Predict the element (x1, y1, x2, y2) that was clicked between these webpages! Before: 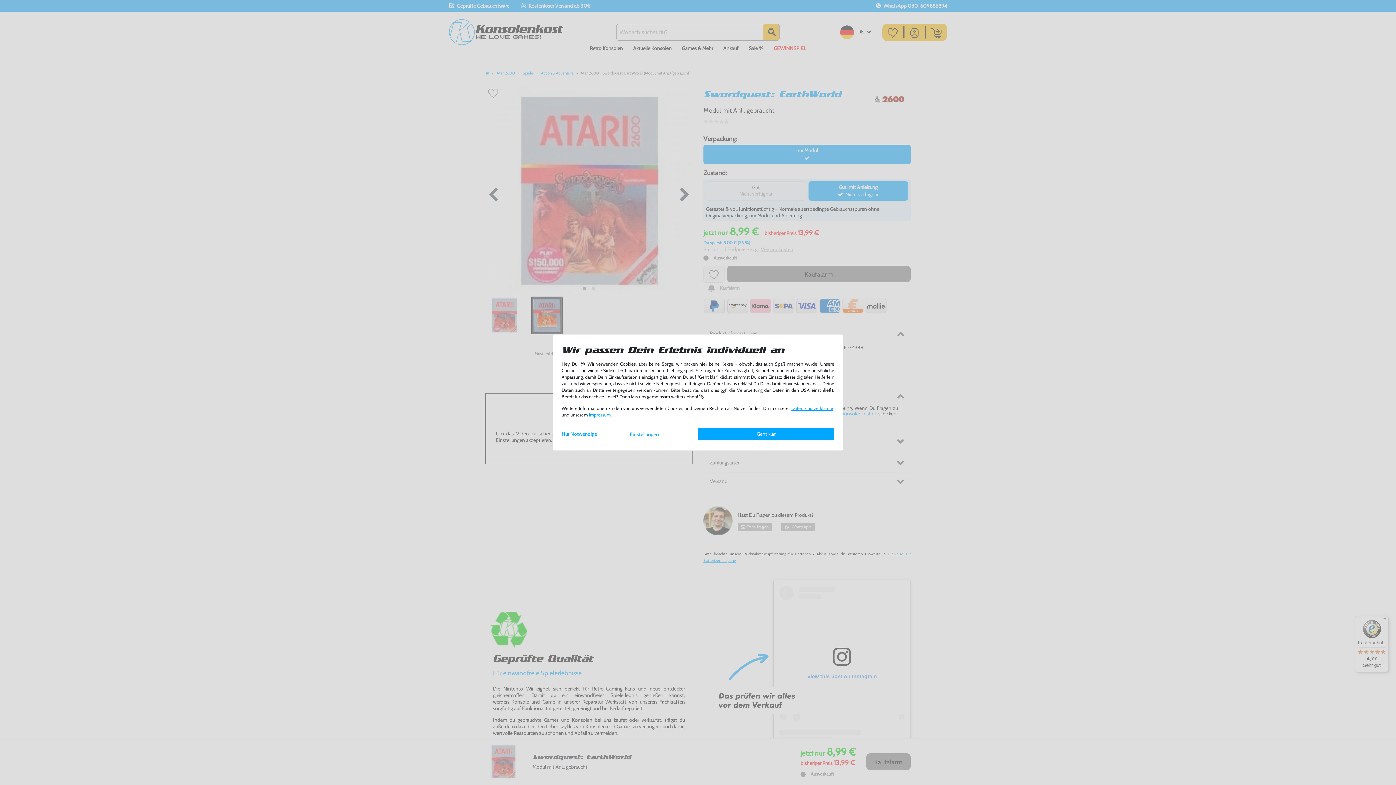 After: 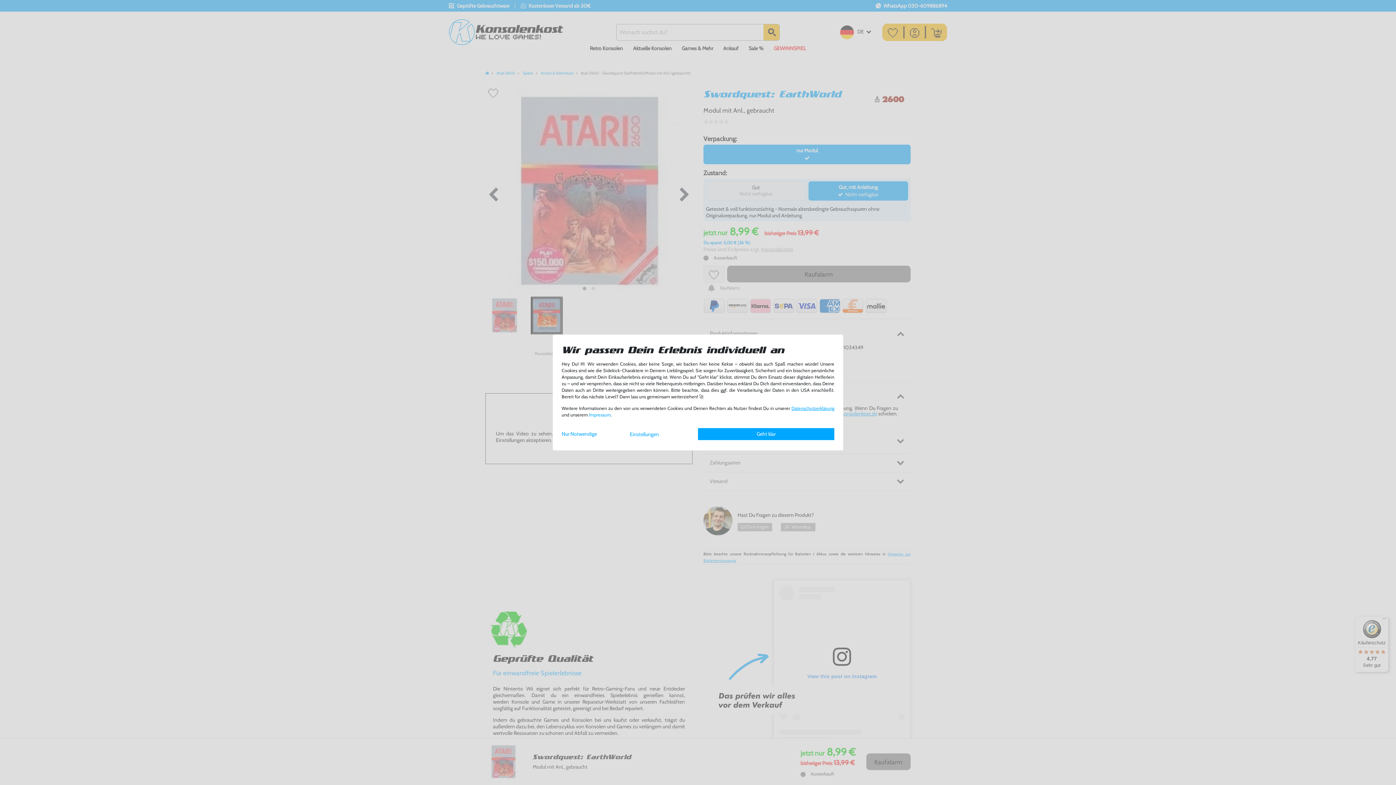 Action: bbox: (589, 412, 610, 417) label: Impressum